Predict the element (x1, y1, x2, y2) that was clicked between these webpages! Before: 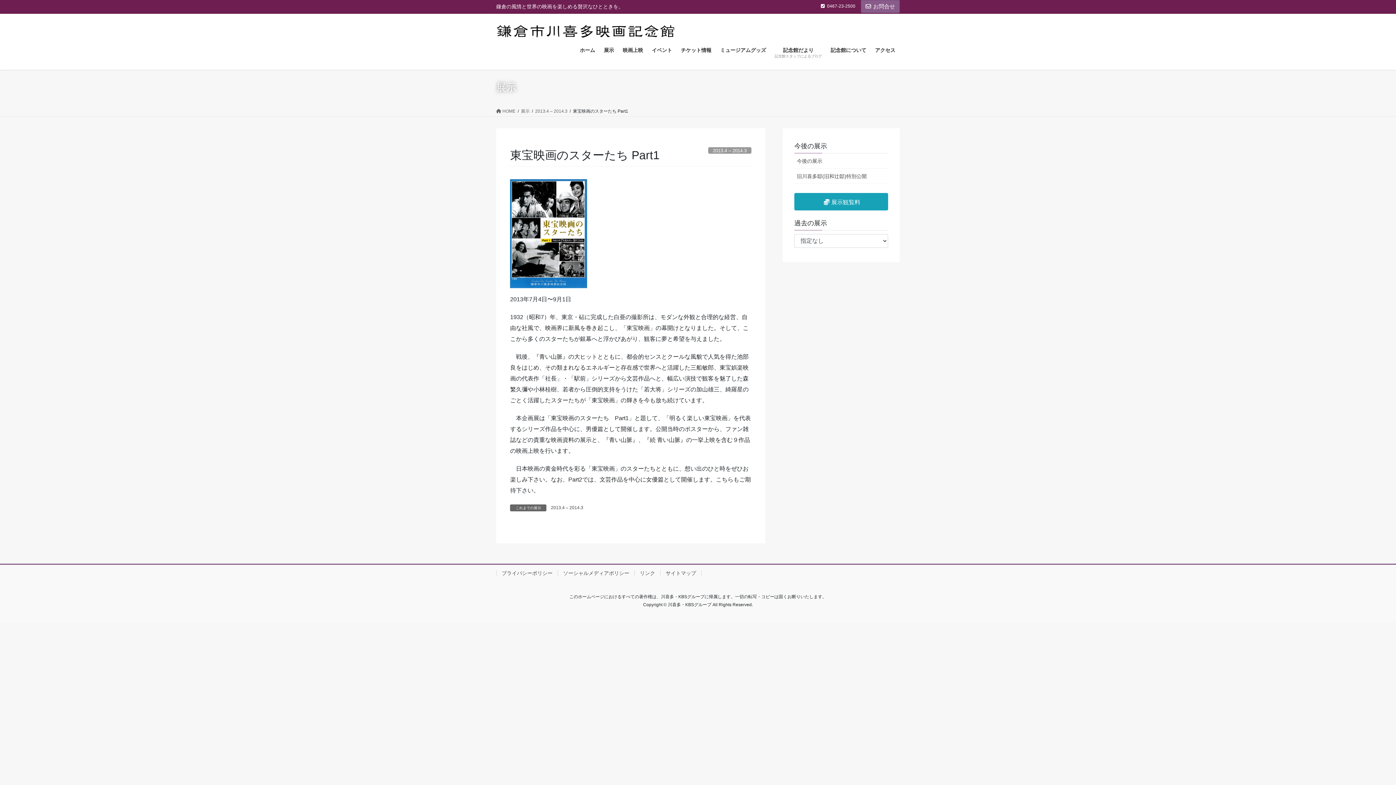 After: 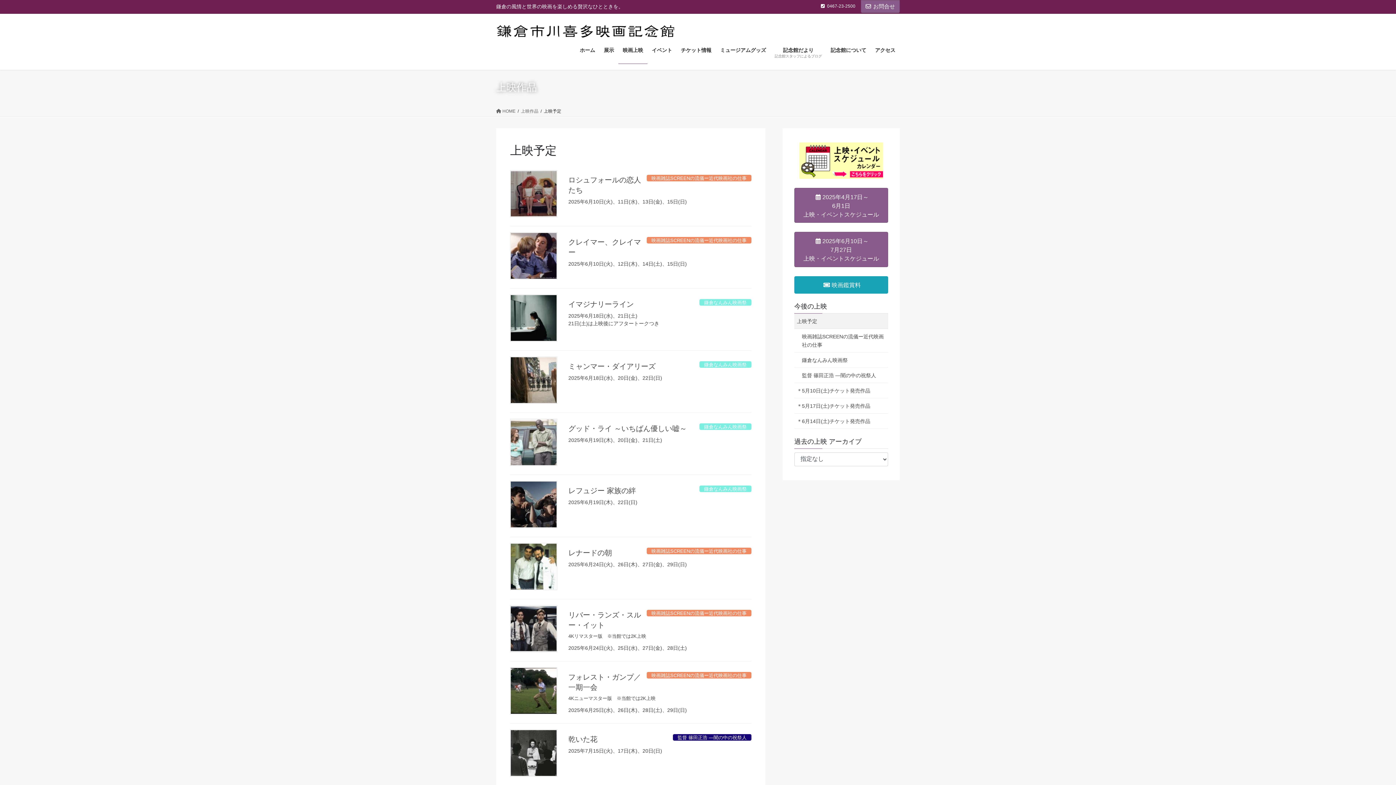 Action: label: 映画上映 bbox: (618, 41, 647, 64)